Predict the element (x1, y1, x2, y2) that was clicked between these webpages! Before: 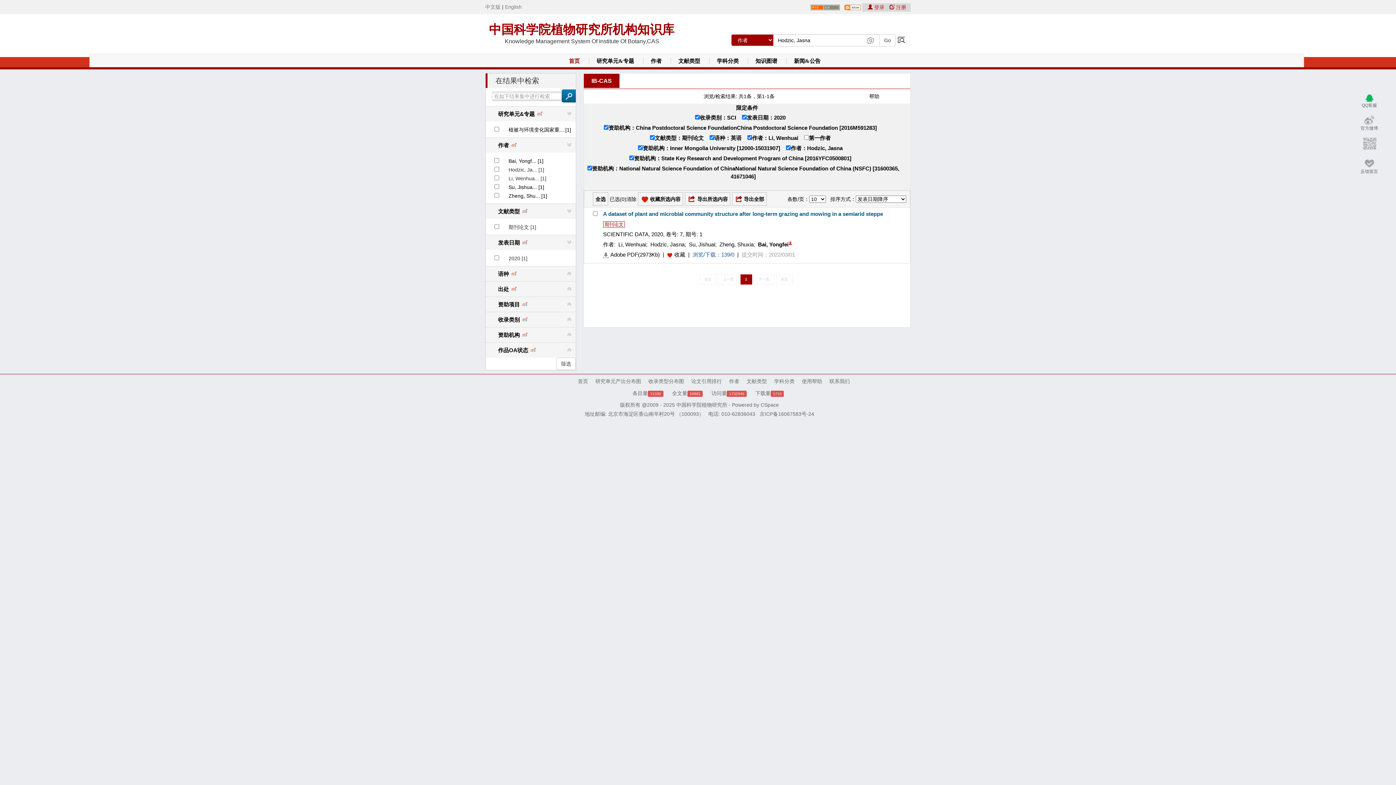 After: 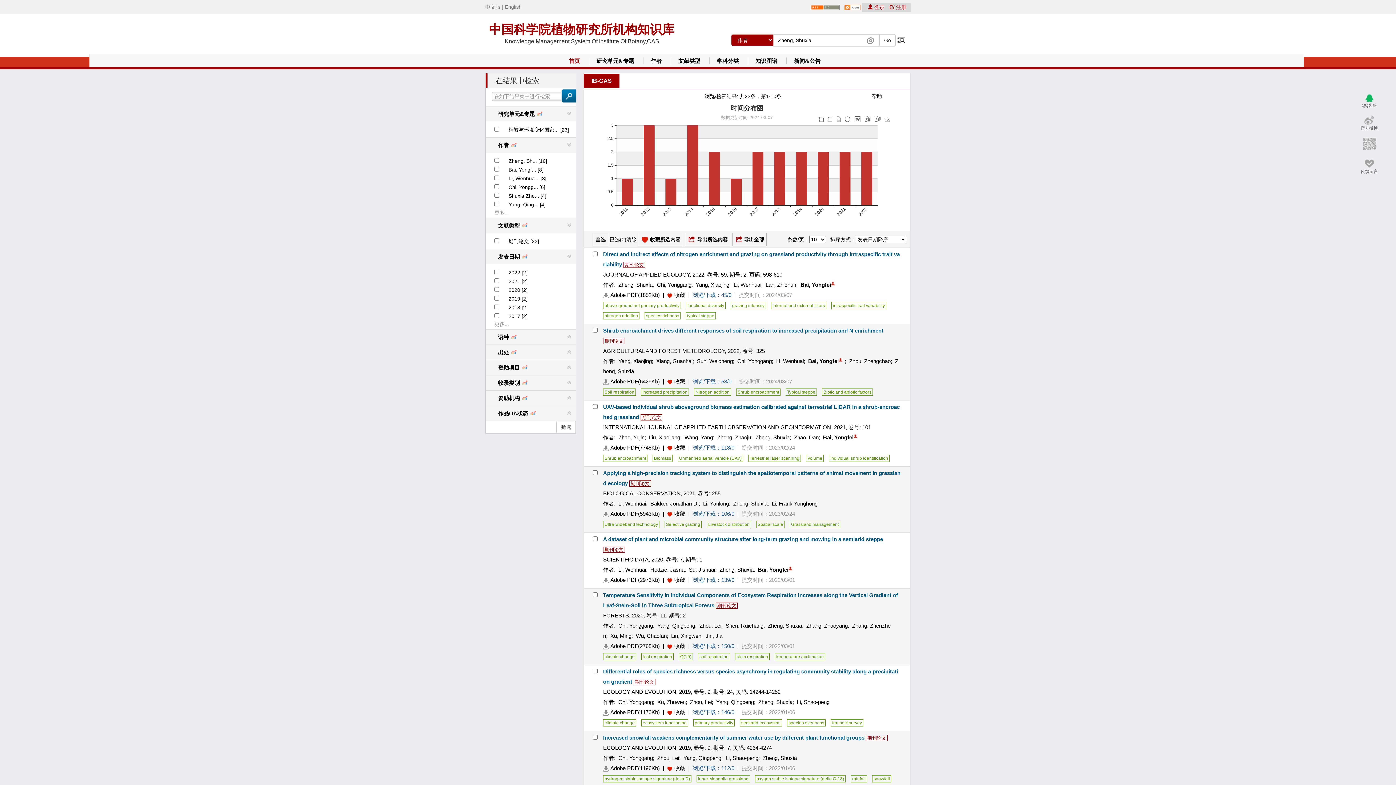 Action: label: Zheng, Shuxia bbox: (719, 241, 753, 247)